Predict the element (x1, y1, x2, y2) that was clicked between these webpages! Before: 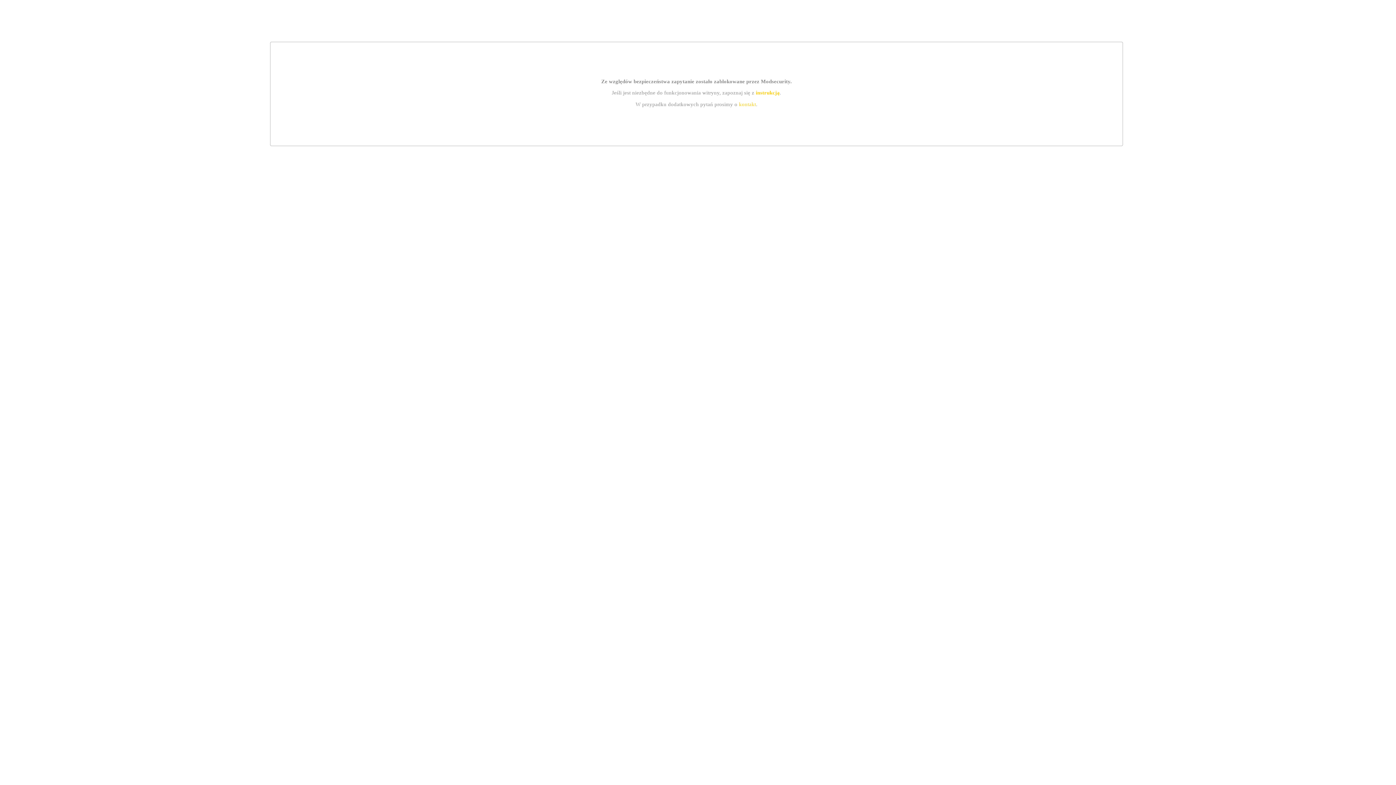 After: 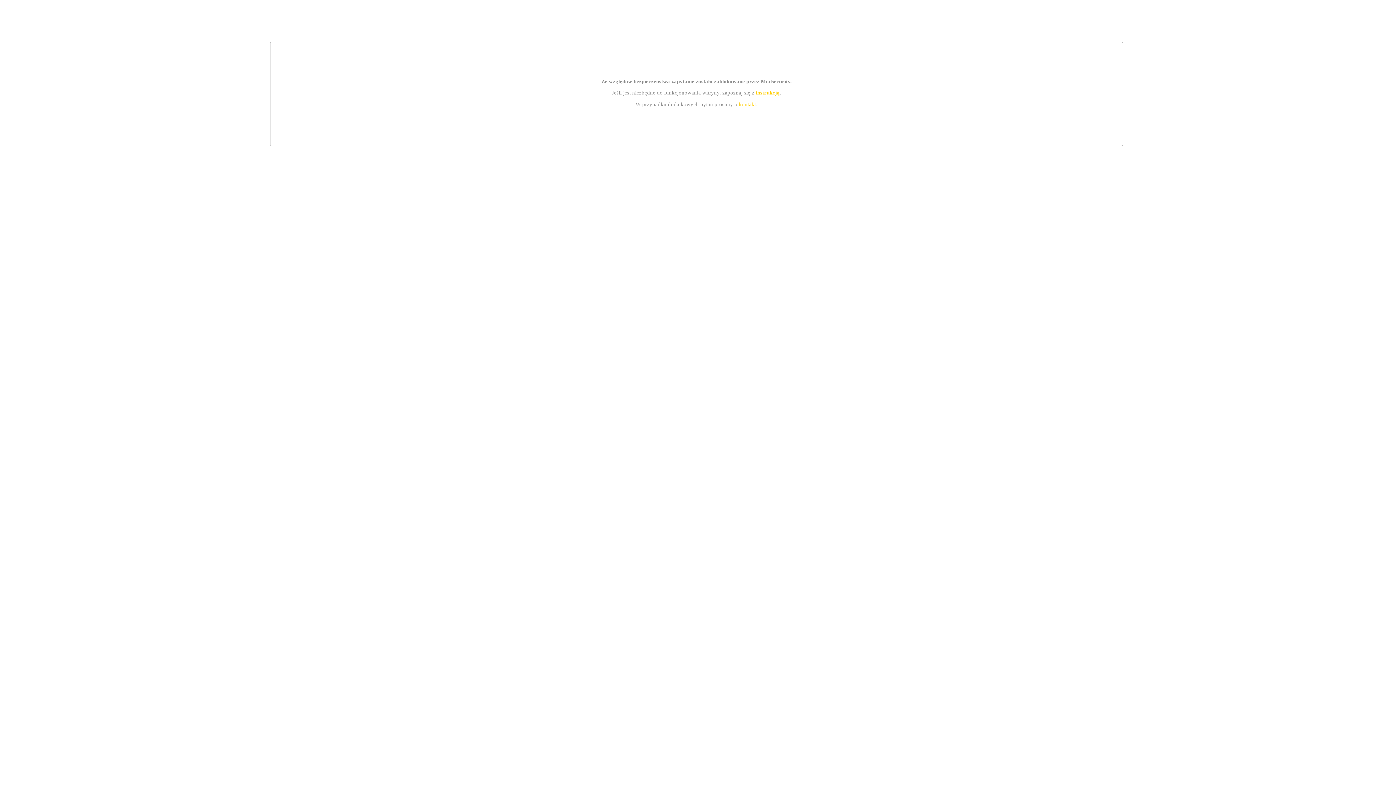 Action: label: kontakt bbox: (739, 101, 756, 107)